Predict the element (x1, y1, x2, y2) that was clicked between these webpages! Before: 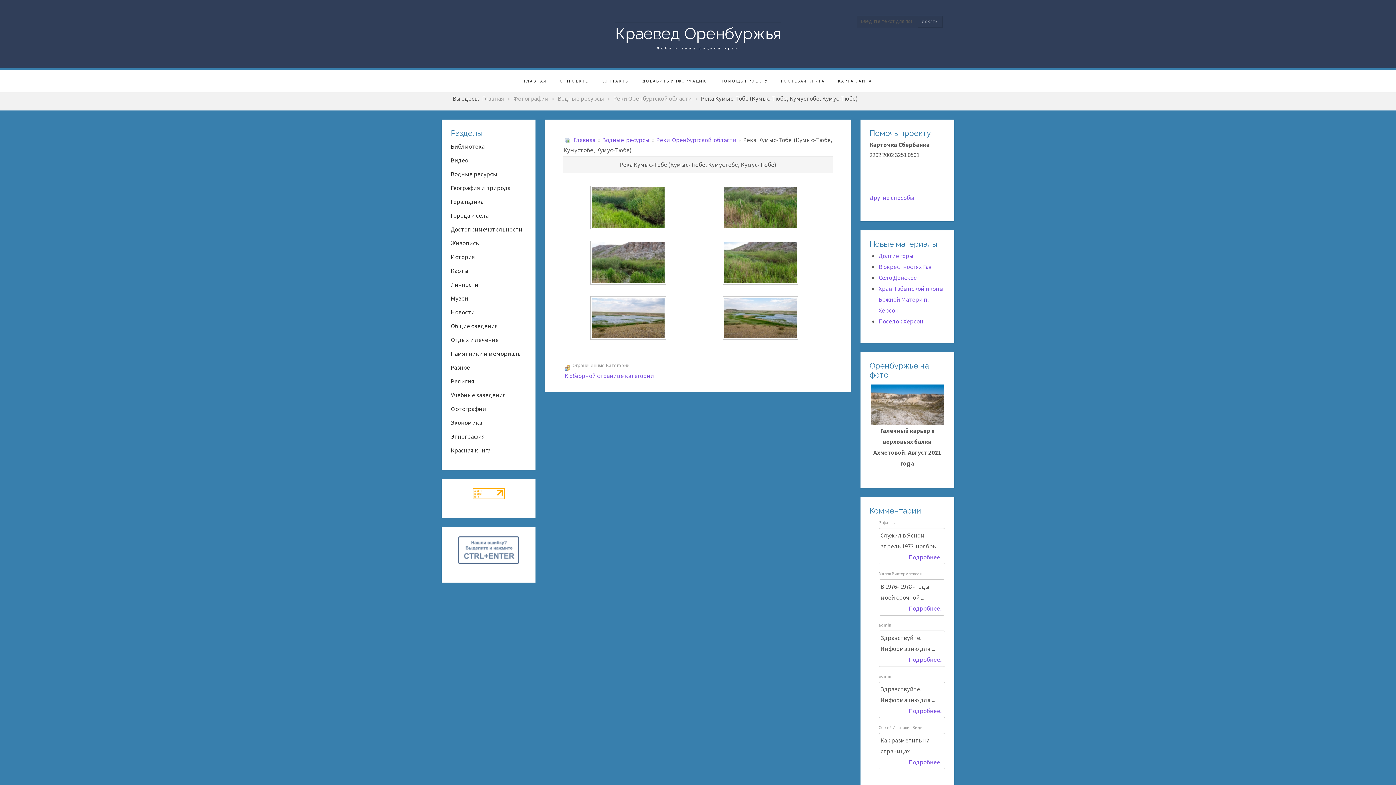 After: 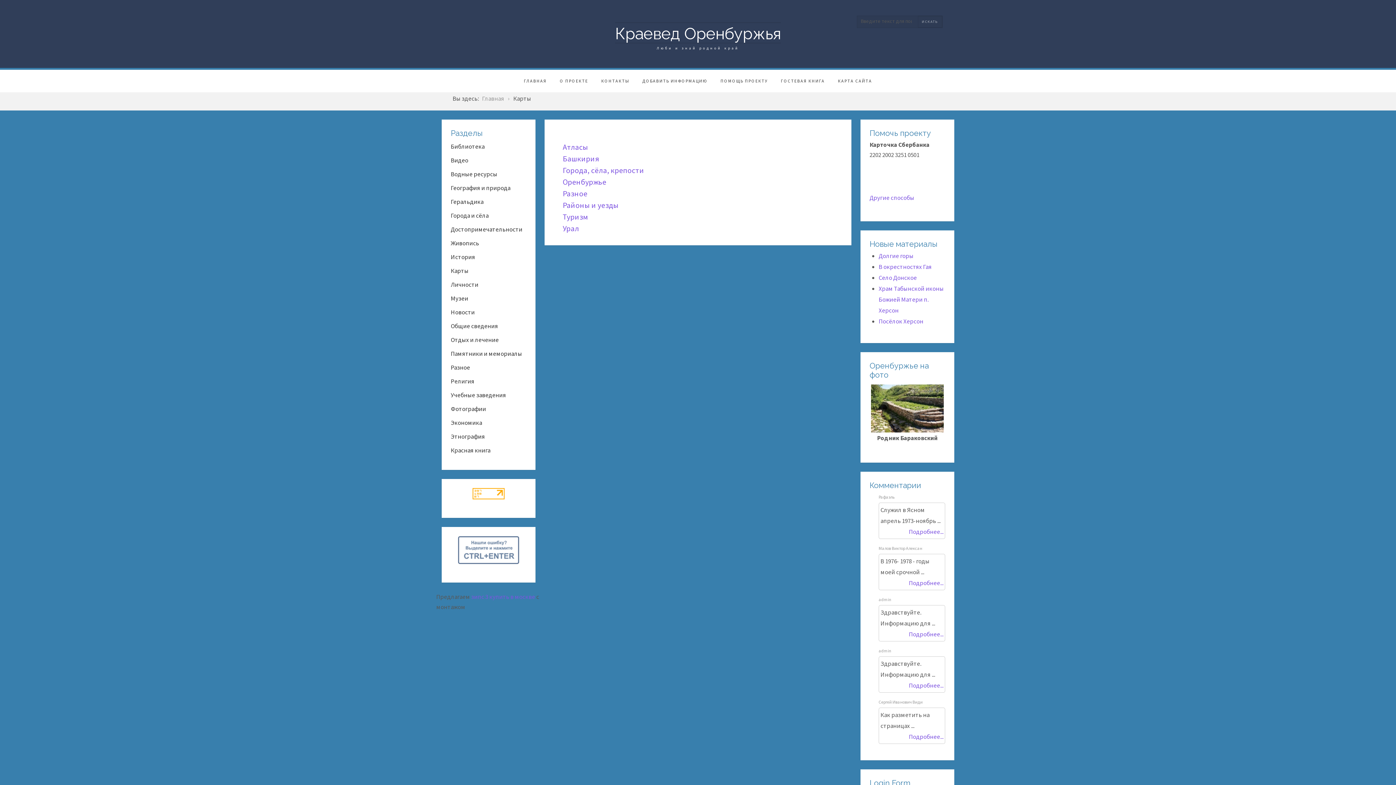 Action: label: Карты bbox: (450, 264, 526, 277)